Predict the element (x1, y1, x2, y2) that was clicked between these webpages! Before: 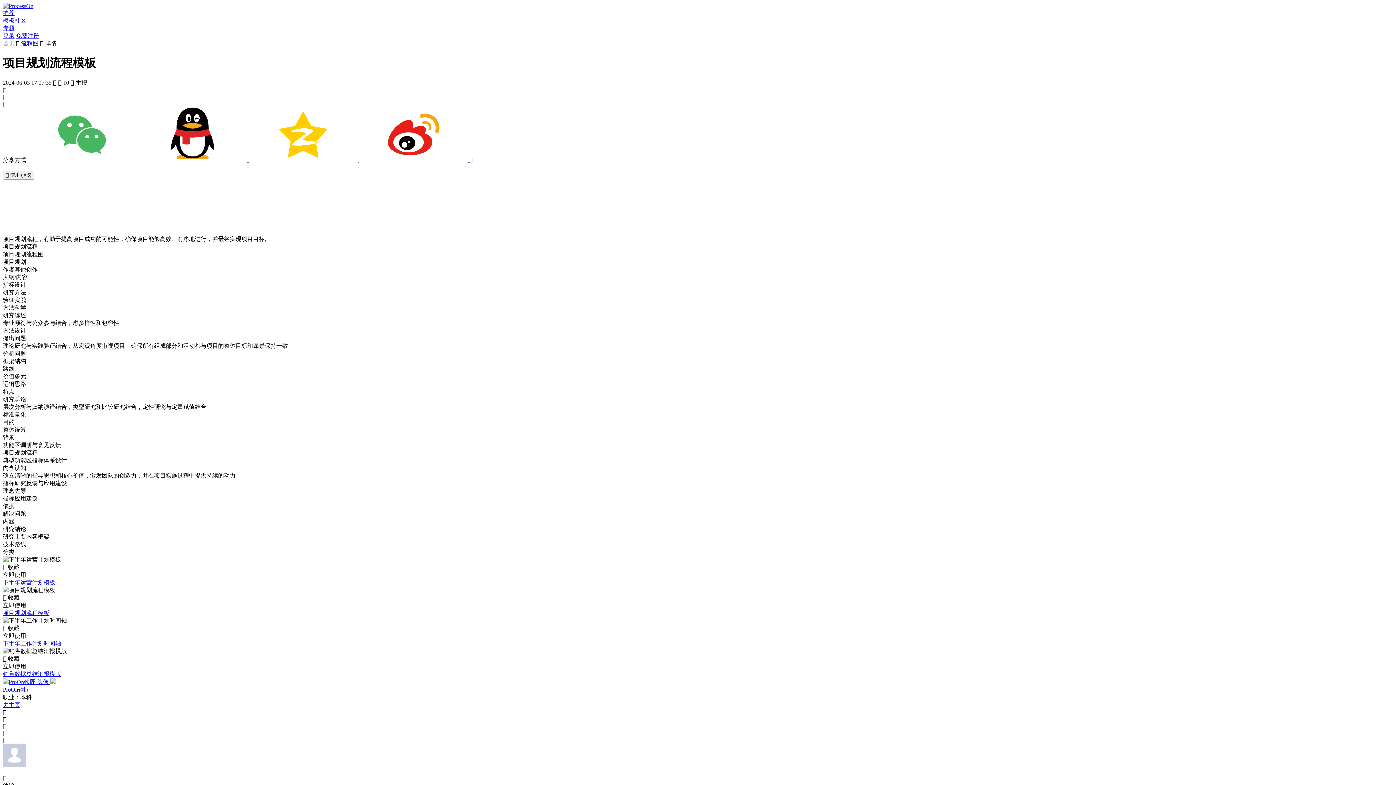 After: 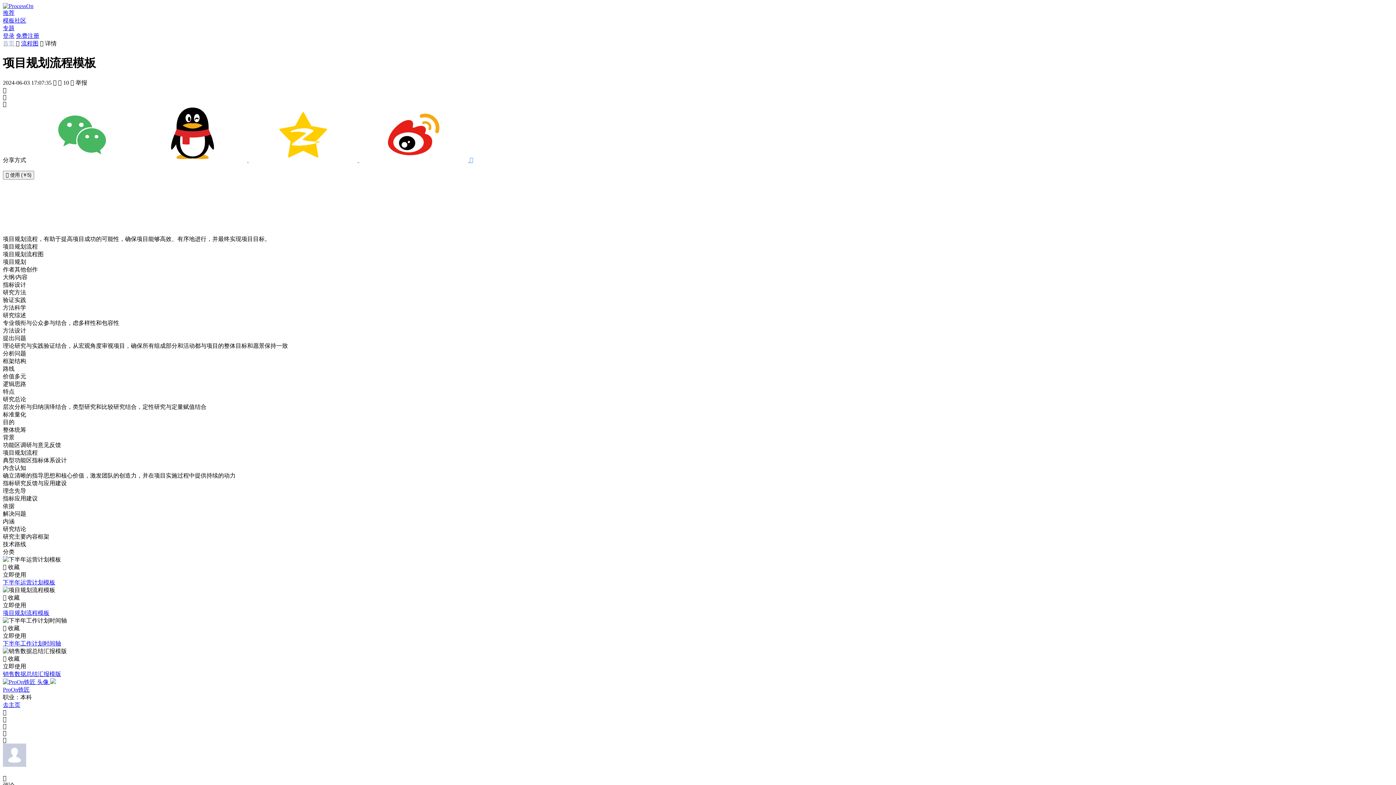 Action: bbox: (2, 640, 61, 646) label: 下半年工作计划时间轴